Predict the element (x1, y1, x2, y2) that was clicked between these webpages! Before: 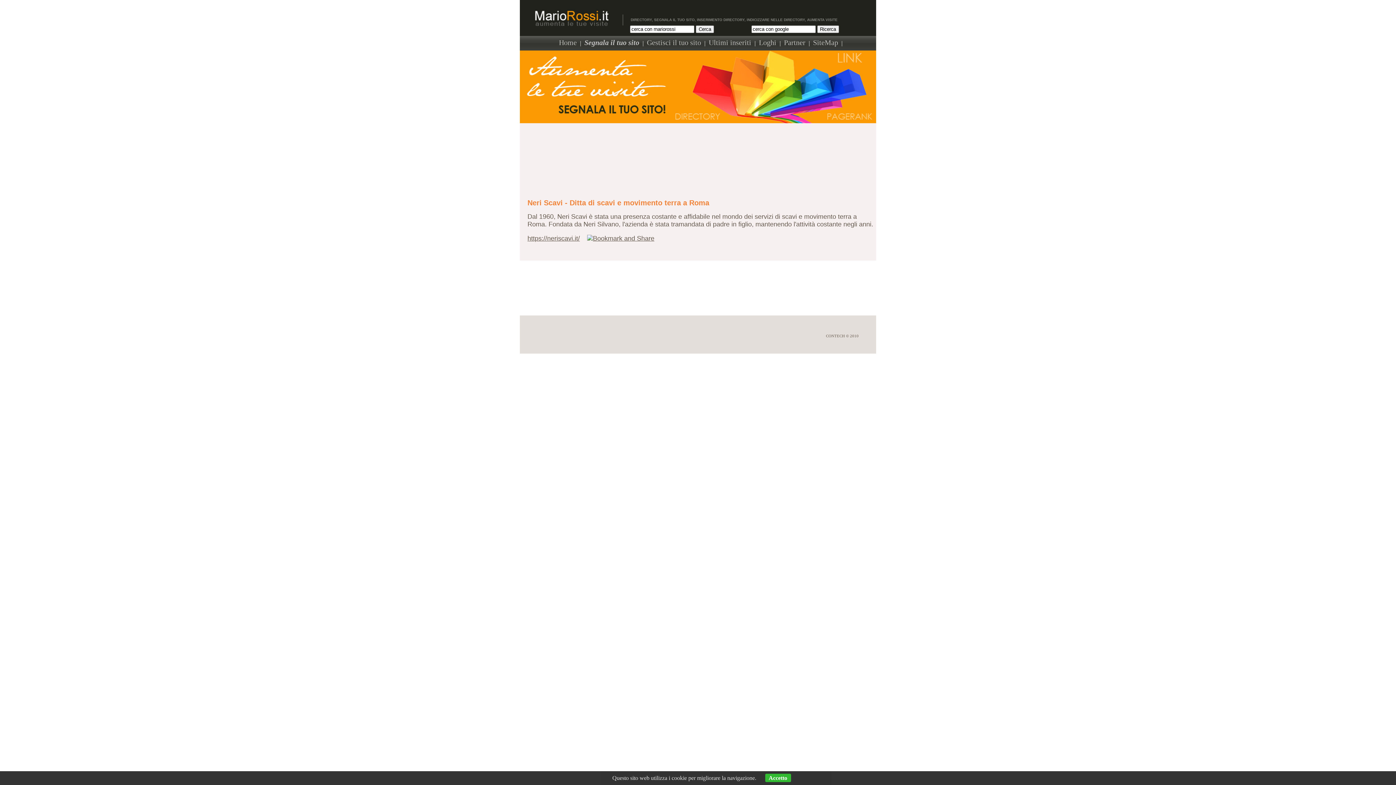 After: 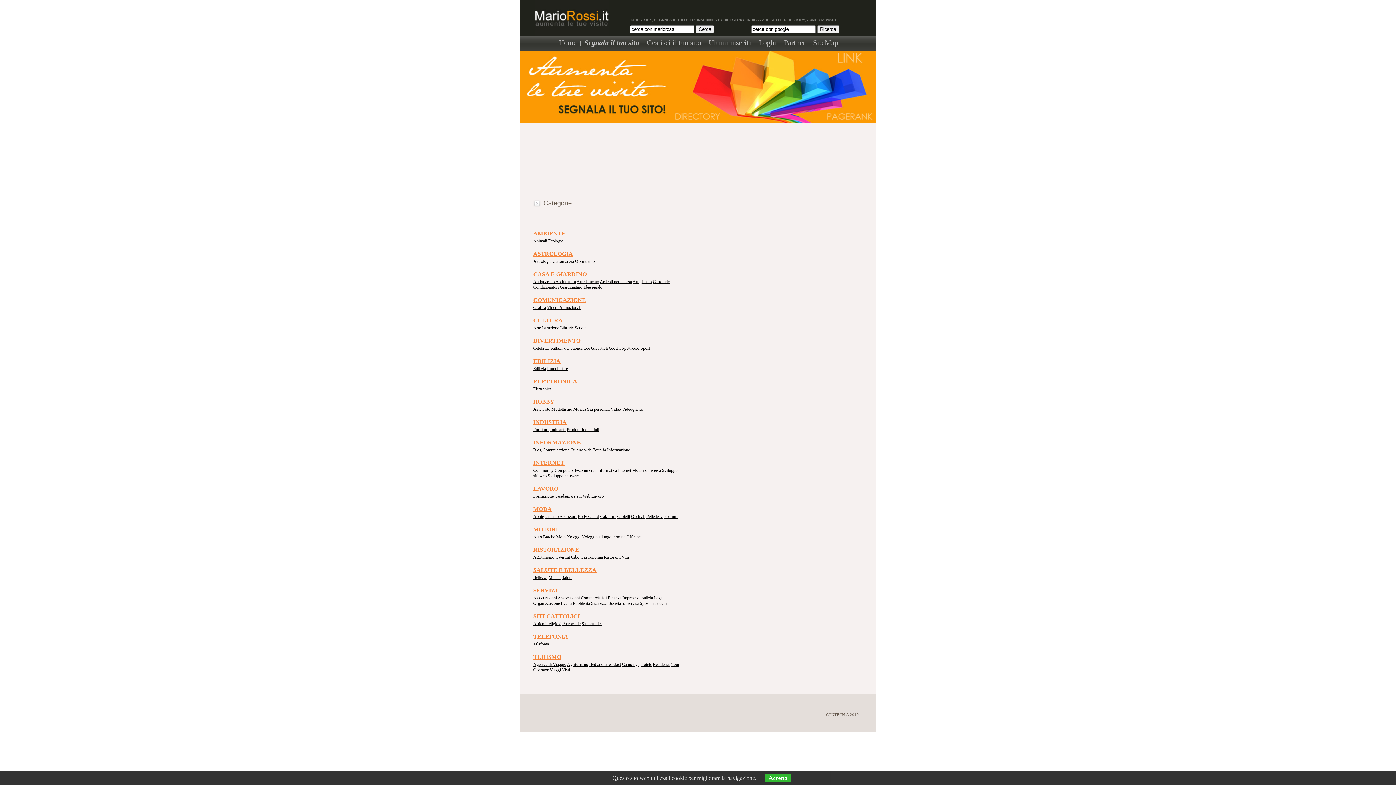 Action: label: SiteMap bbox: (813, 38, 838, 46)